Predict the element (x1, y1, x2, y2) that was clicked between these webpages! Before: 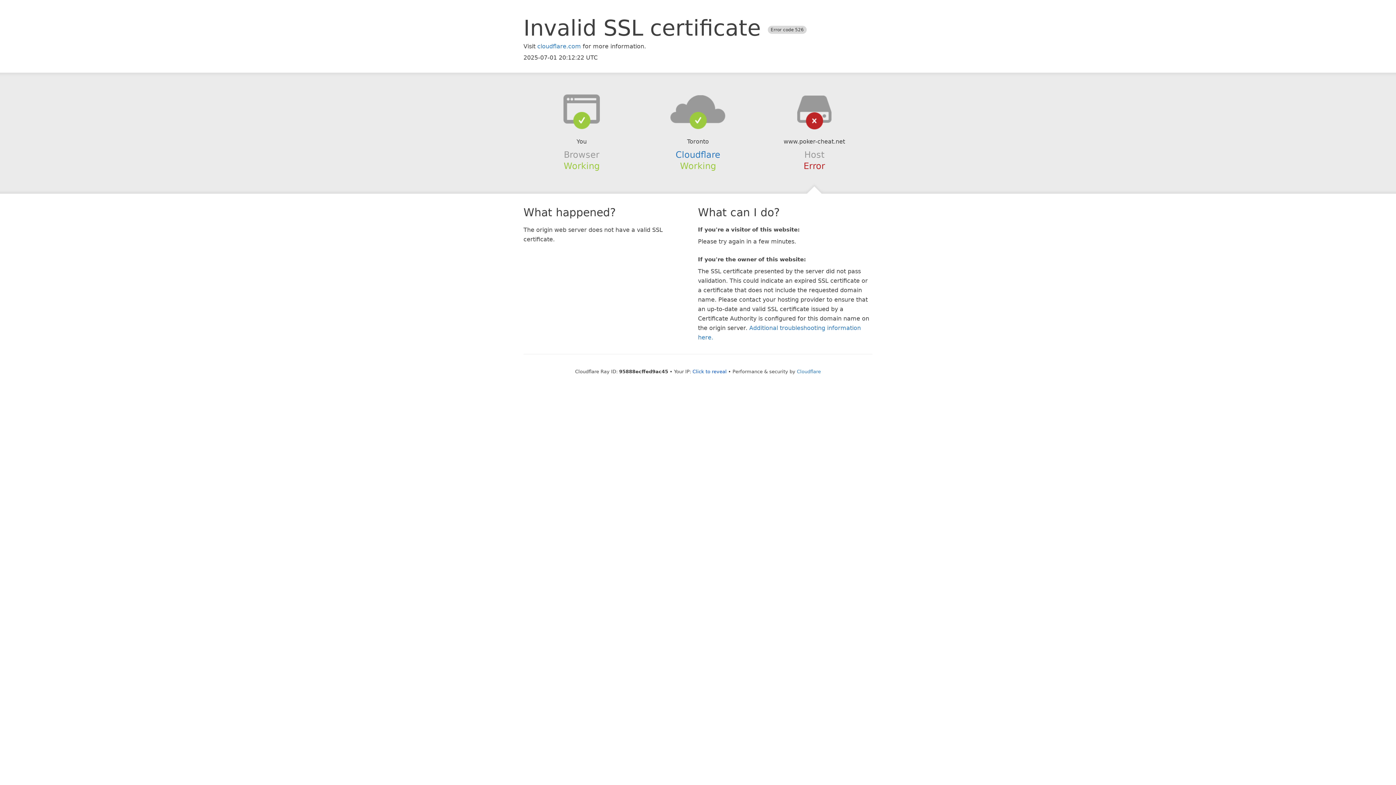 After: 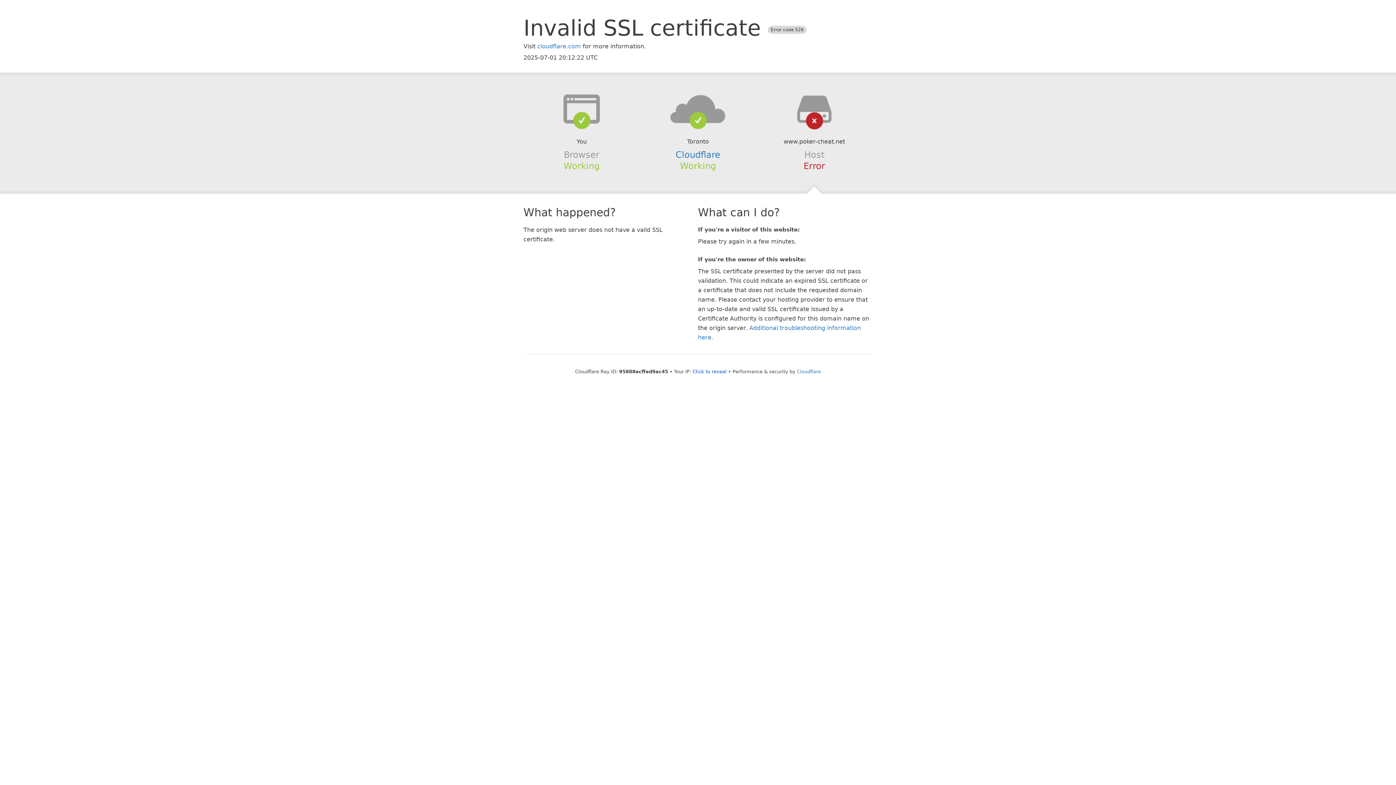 Action: bbox: (639, 94, 756, 123)